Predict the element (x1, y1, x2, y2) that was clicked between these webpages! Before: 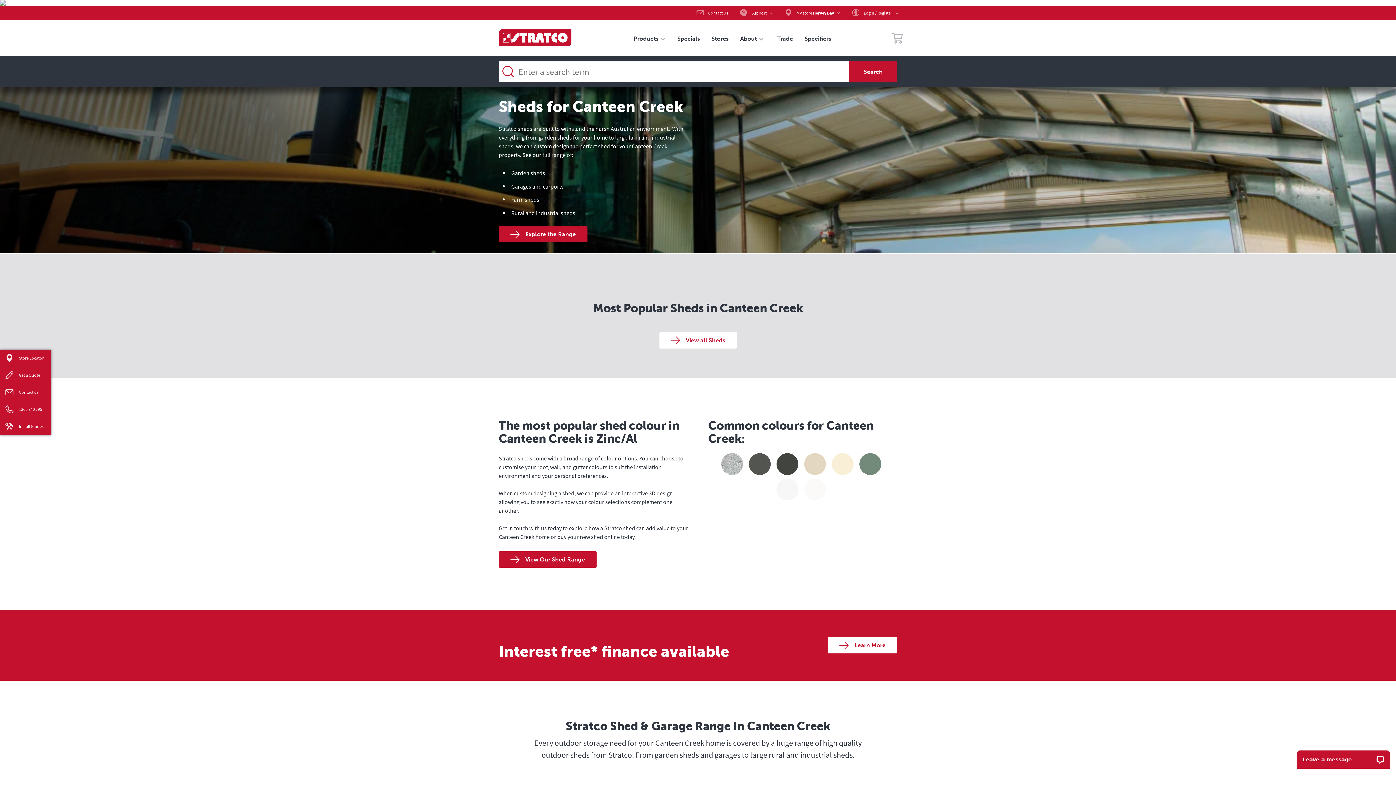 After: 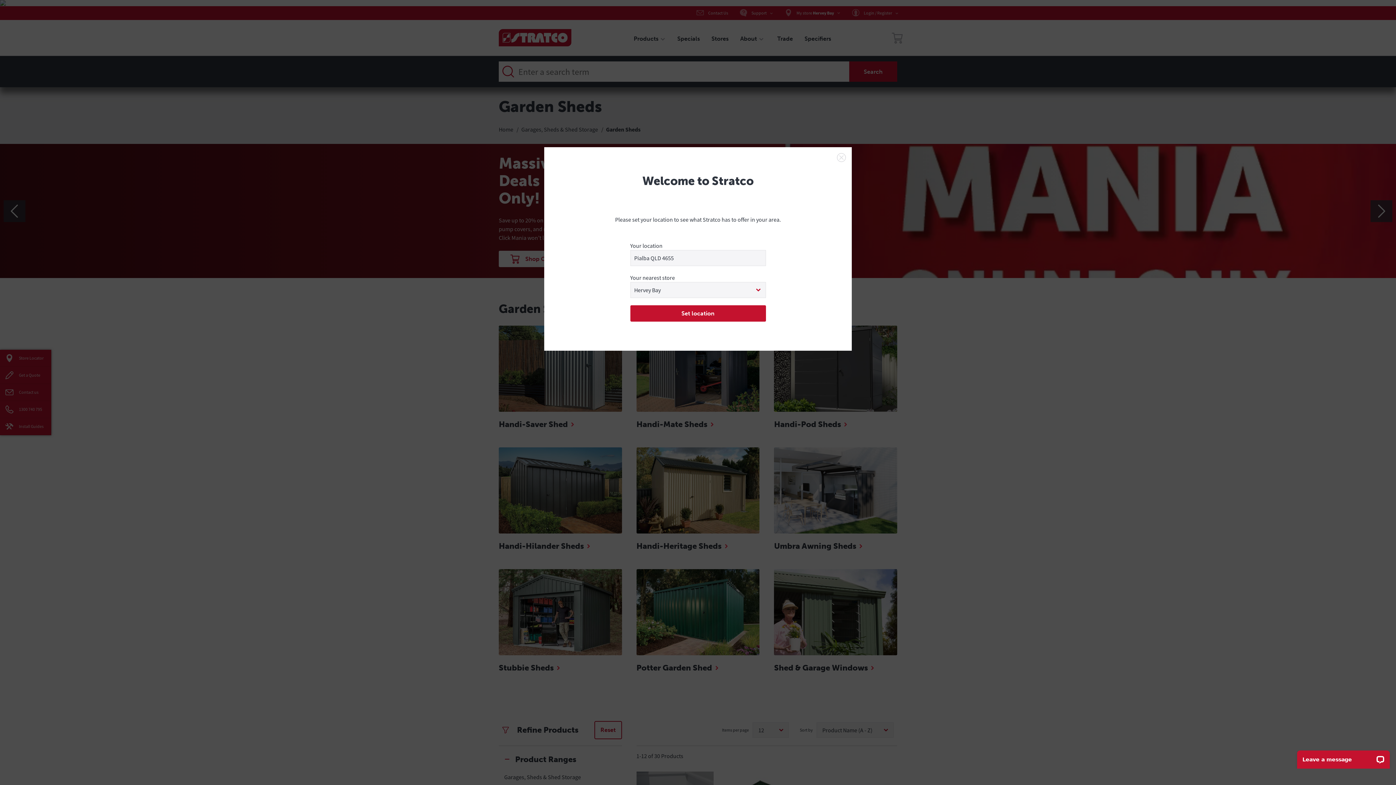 Action: label: View all Sheds bbox: (659, 332, 736, 348)